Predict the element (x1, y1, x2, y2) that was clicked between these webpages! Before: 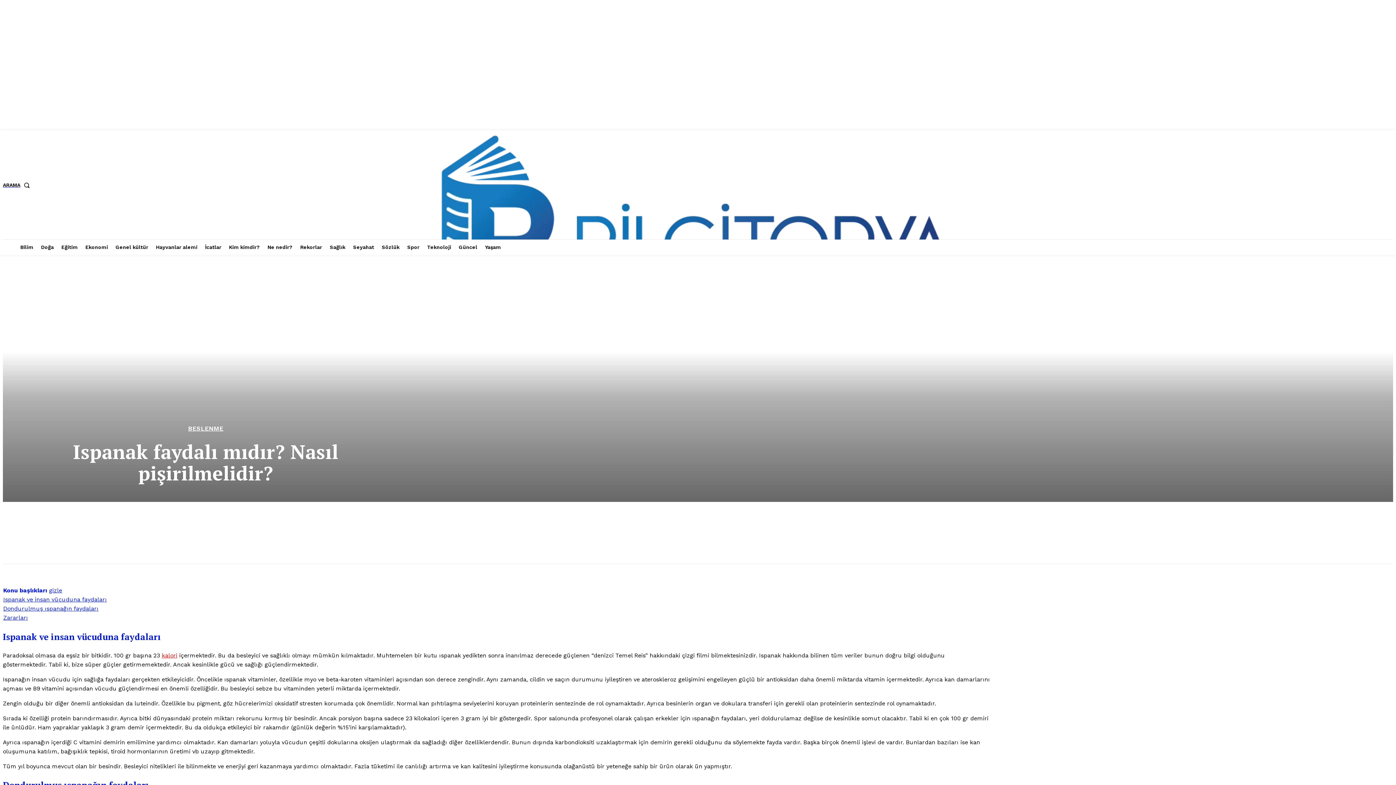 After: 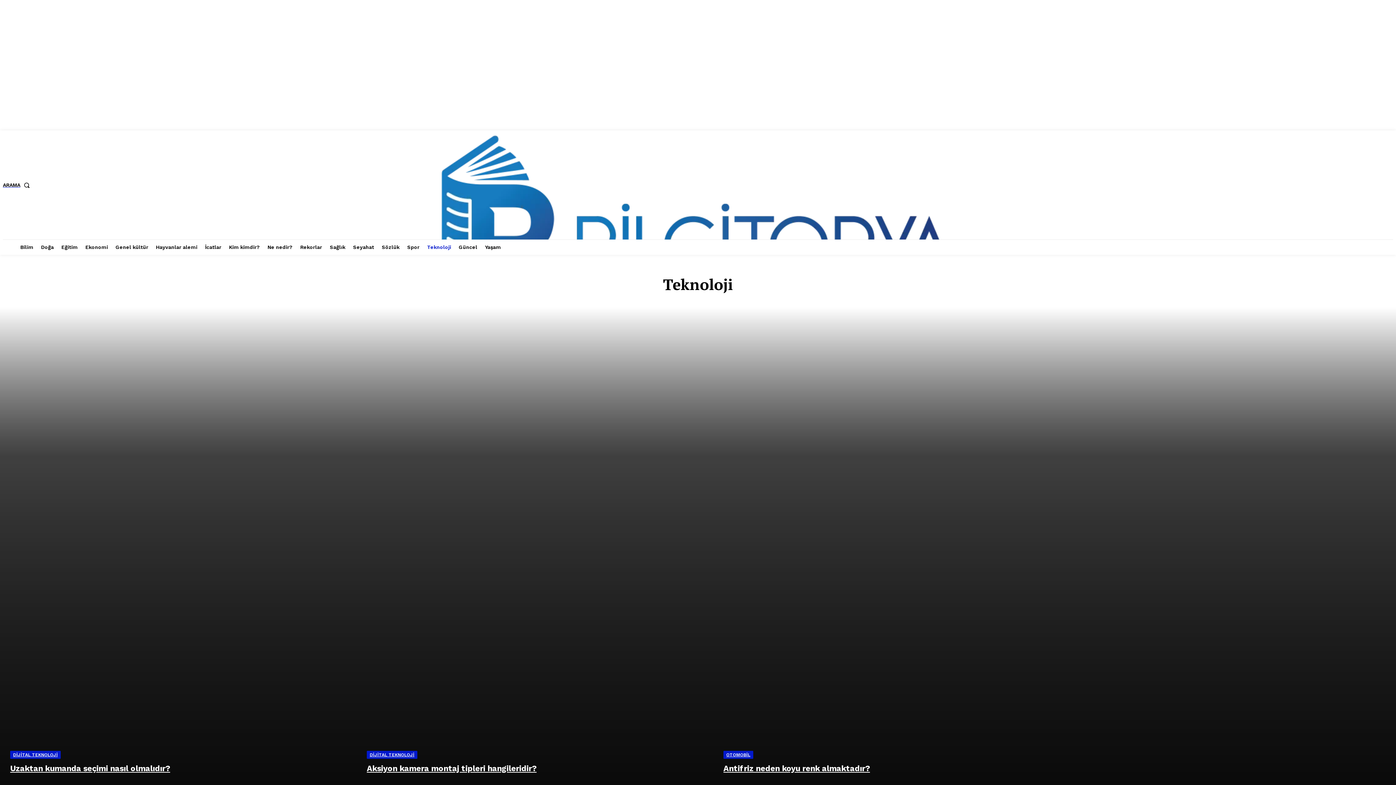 Action: bbox: (424, 239, 454, 254) label: Teknoloji